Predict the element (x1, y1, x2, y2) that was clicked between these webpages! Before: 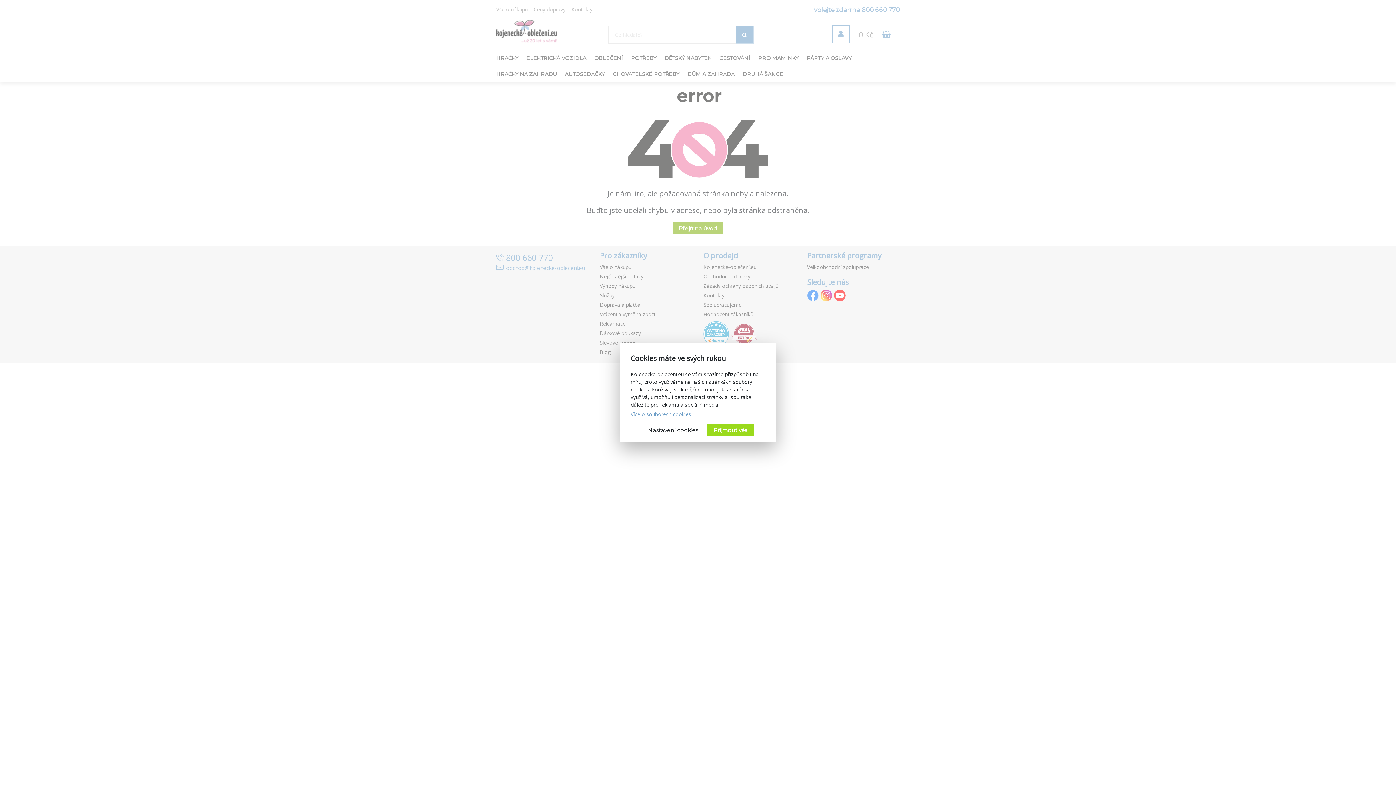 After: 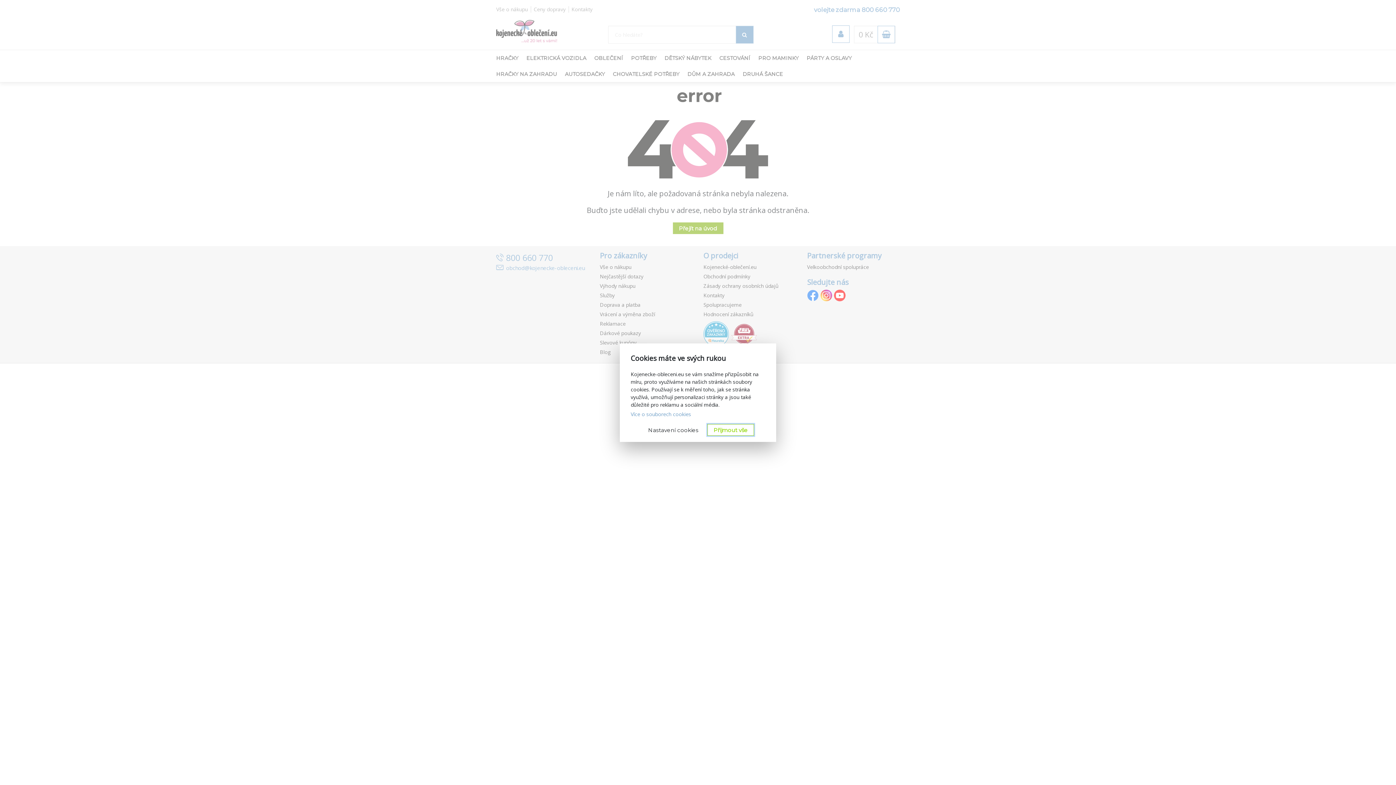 Action: label: Přijmout vše bbox: (707, 424, 754, 435)